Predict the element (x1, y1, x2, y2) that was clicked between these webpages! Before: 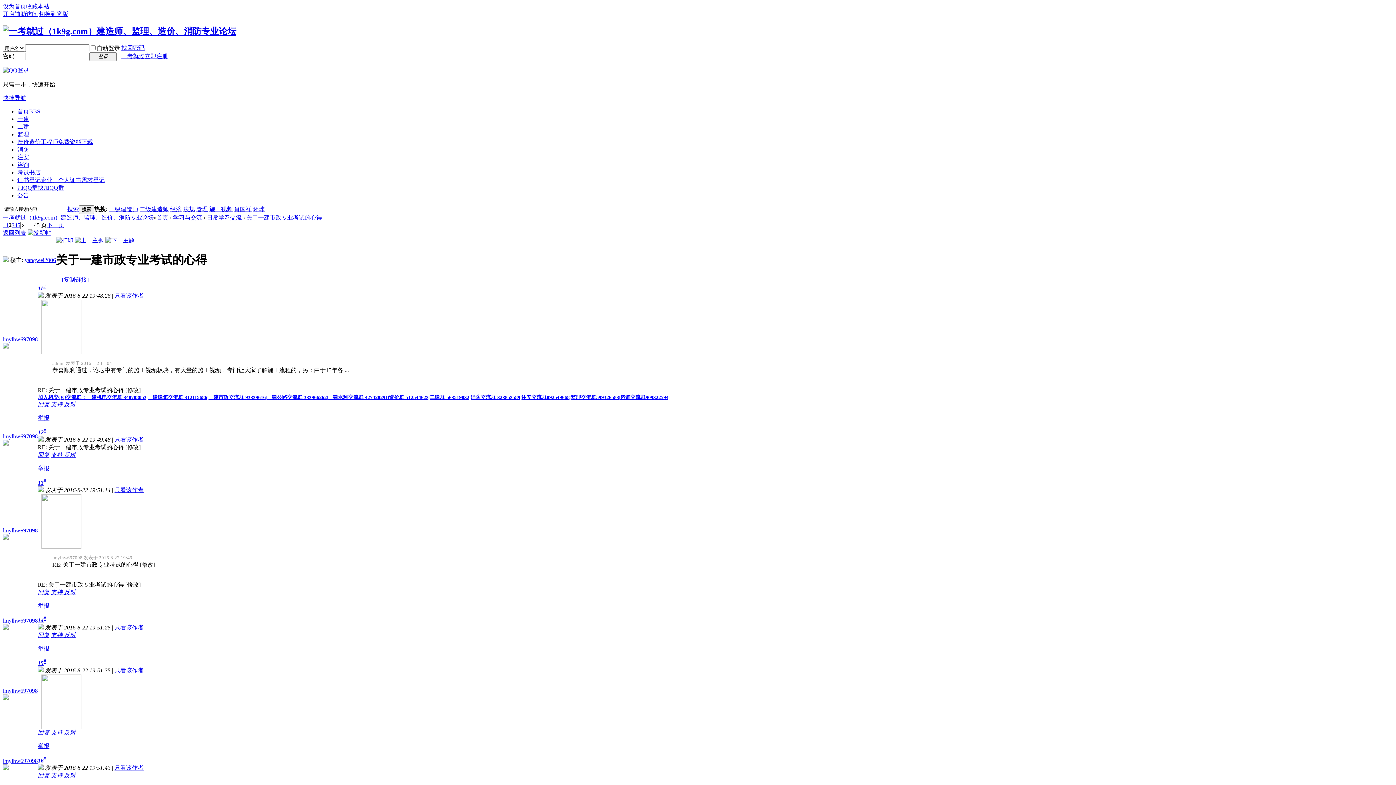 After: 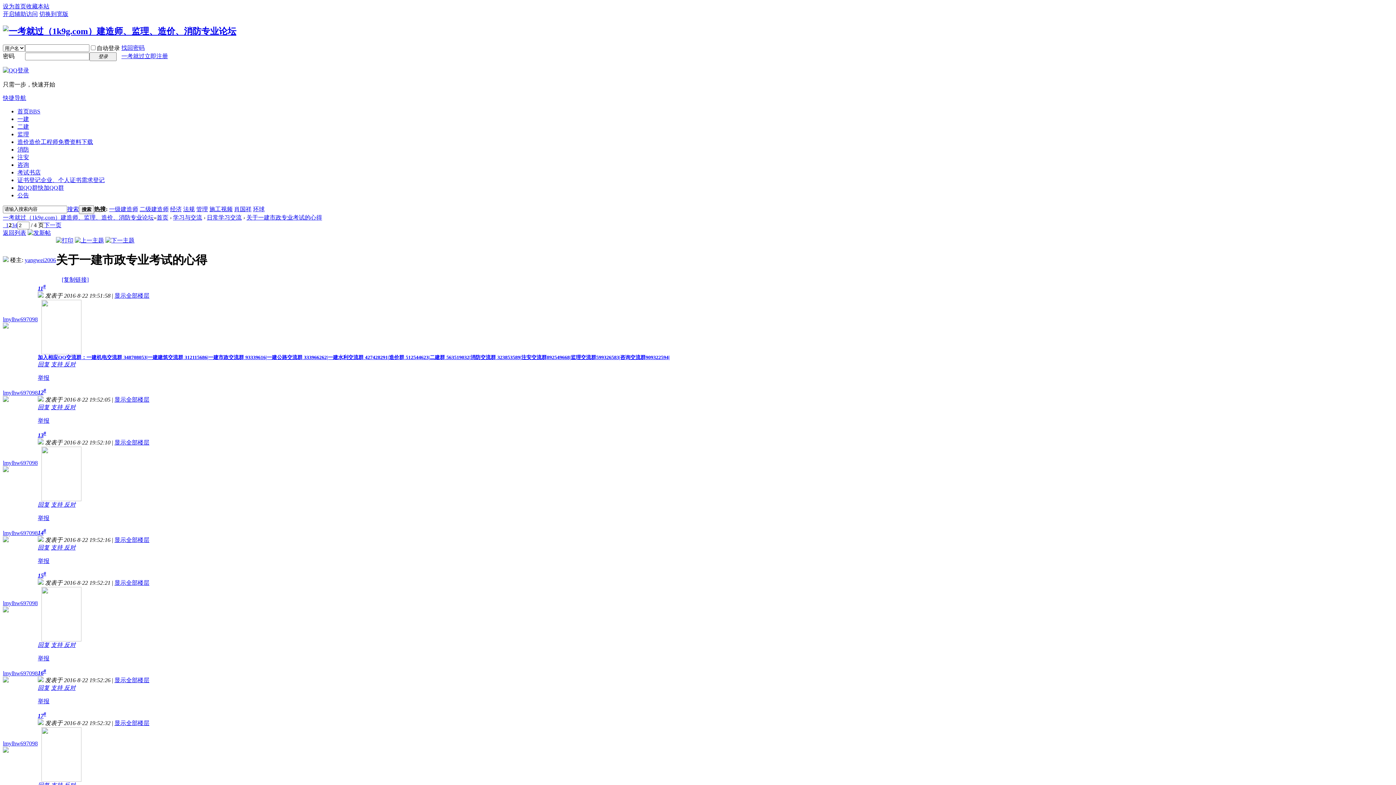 Action: bbox: (114, 667, 143, 673) label: 只看该作者